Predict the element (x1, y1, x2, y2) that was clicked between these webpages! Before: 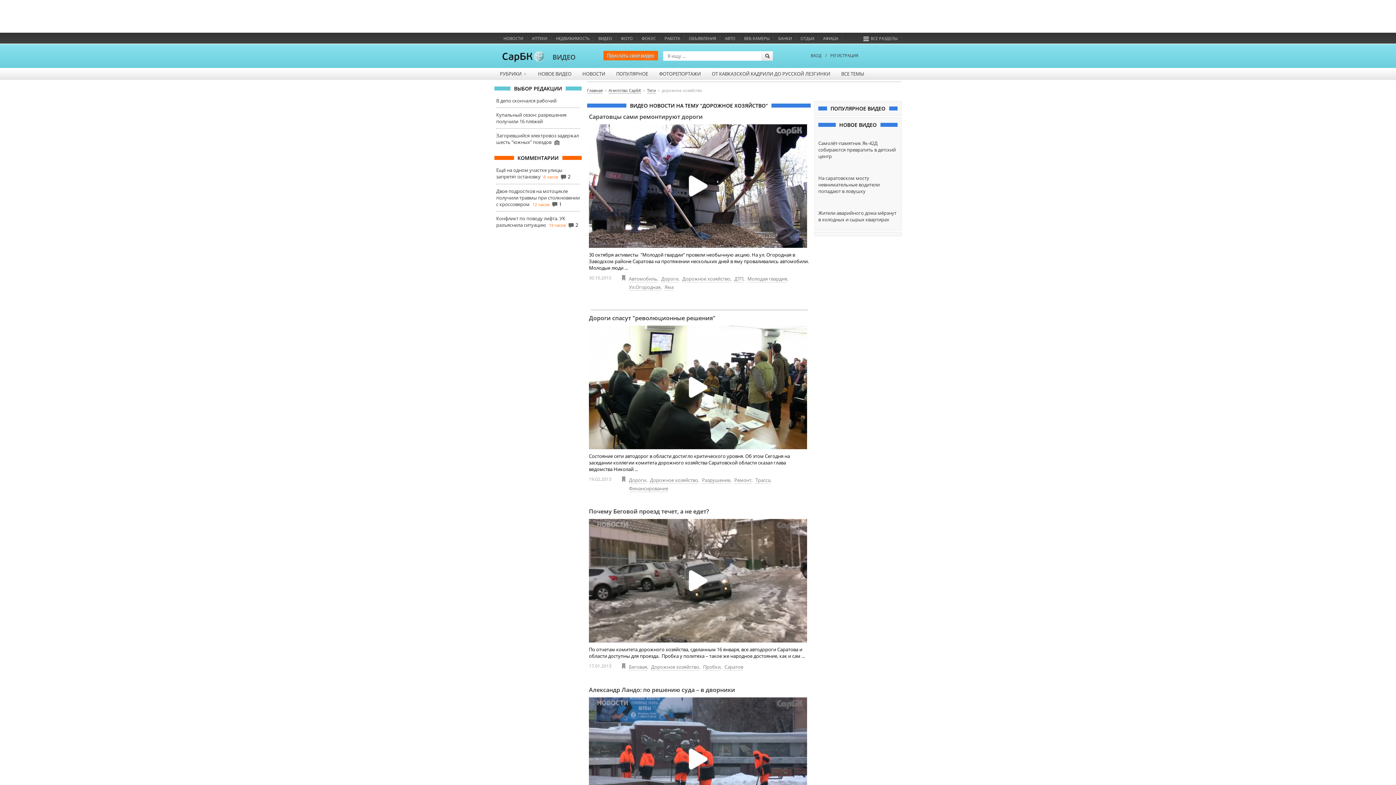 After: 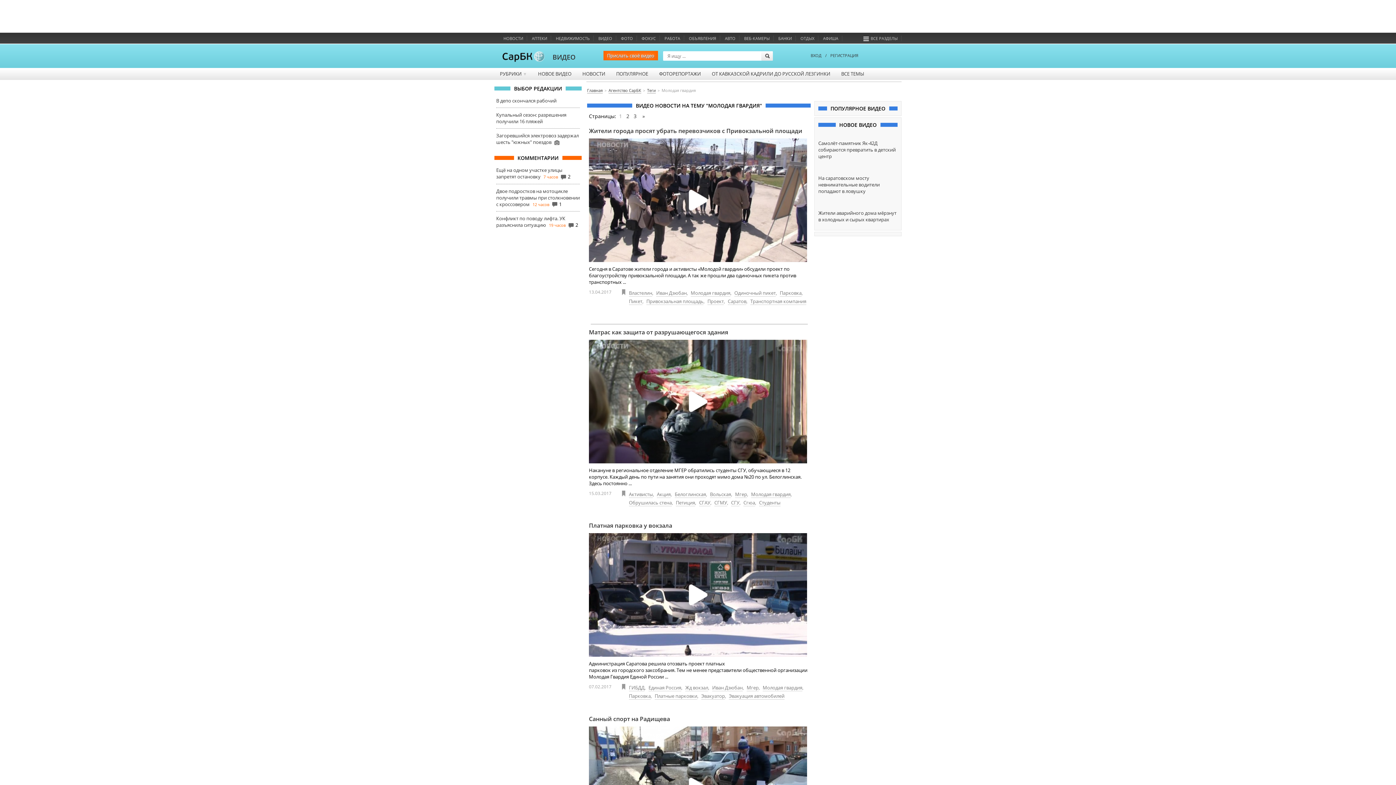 Action: bbox: (747, 275, 787, 282) label: Молодая гвардия